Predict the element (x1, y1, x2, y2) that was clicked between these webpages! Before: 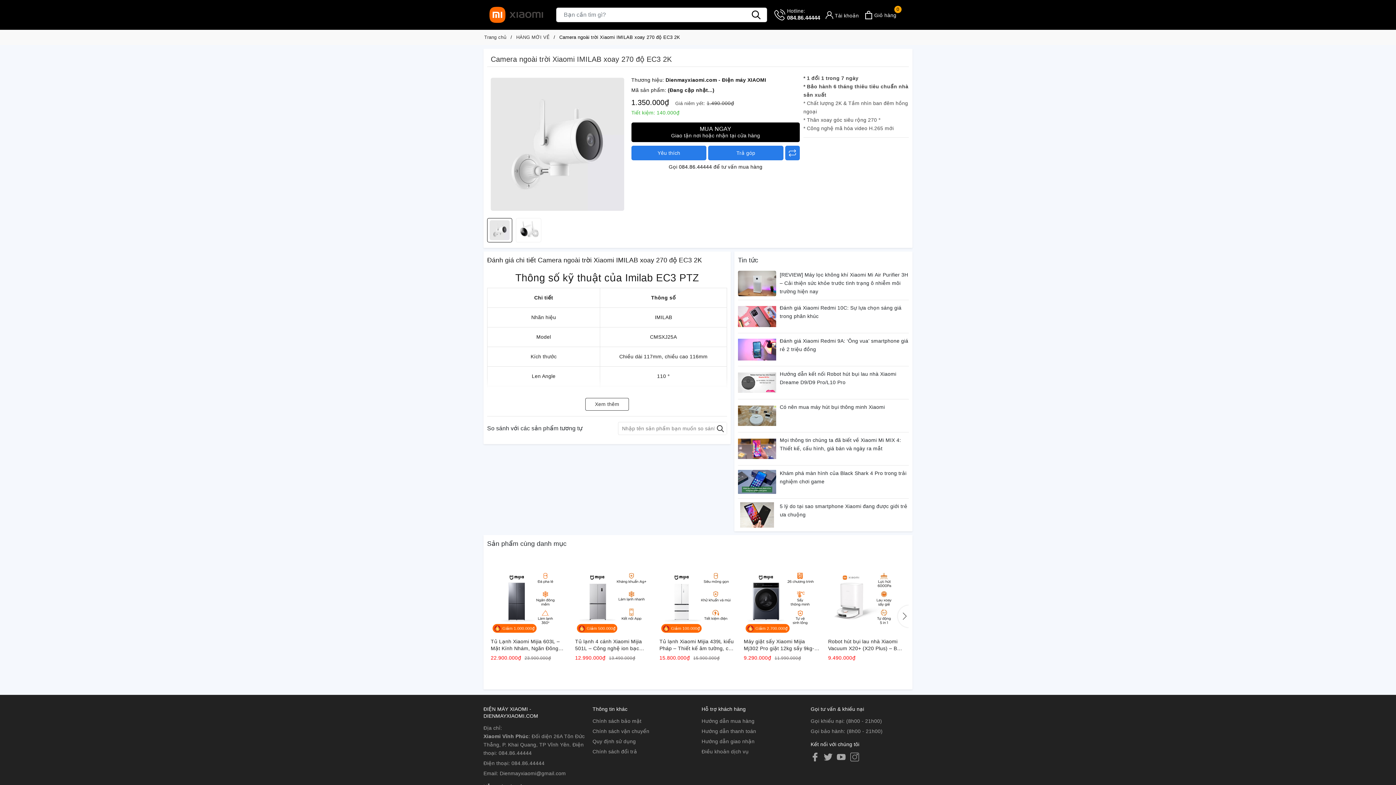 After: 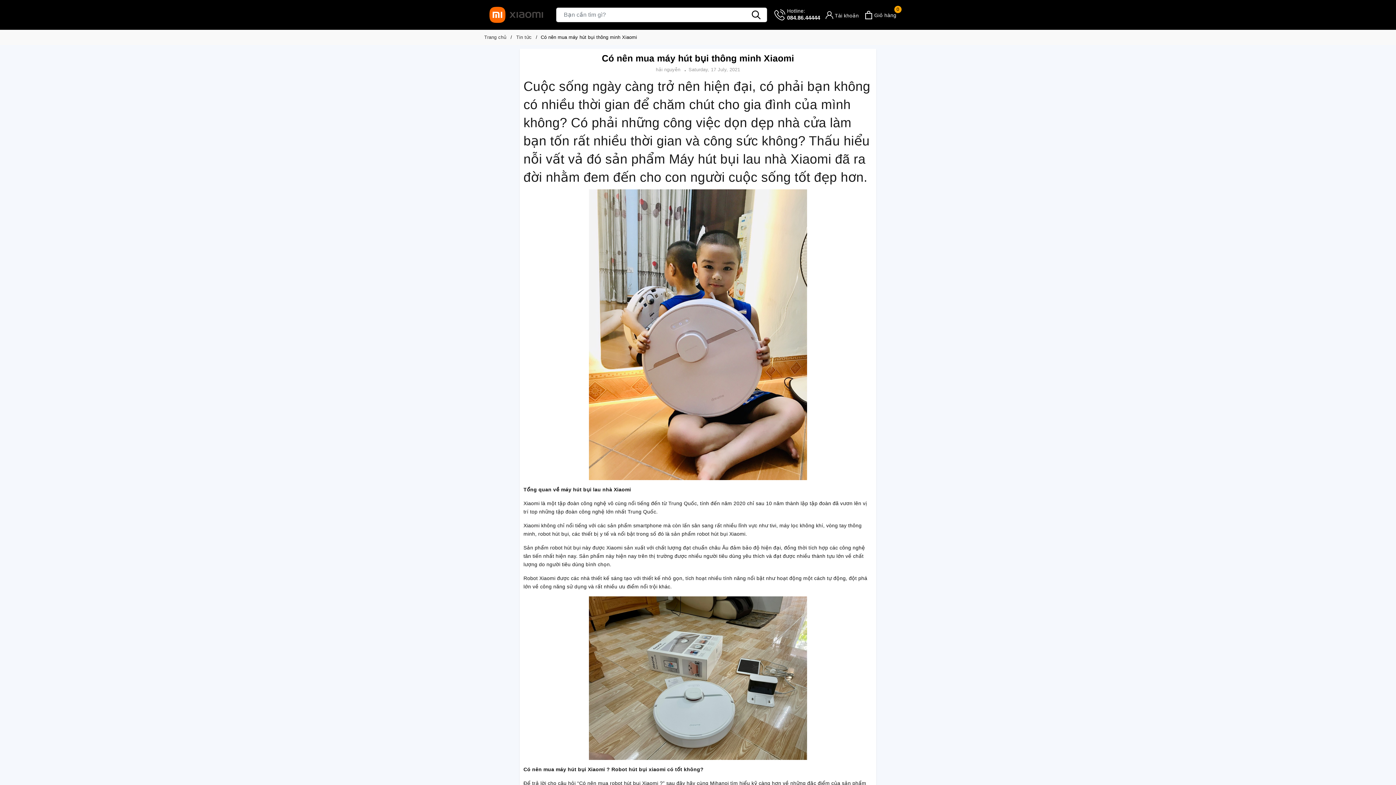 Action: bbox: (738, 403, 776, 428)